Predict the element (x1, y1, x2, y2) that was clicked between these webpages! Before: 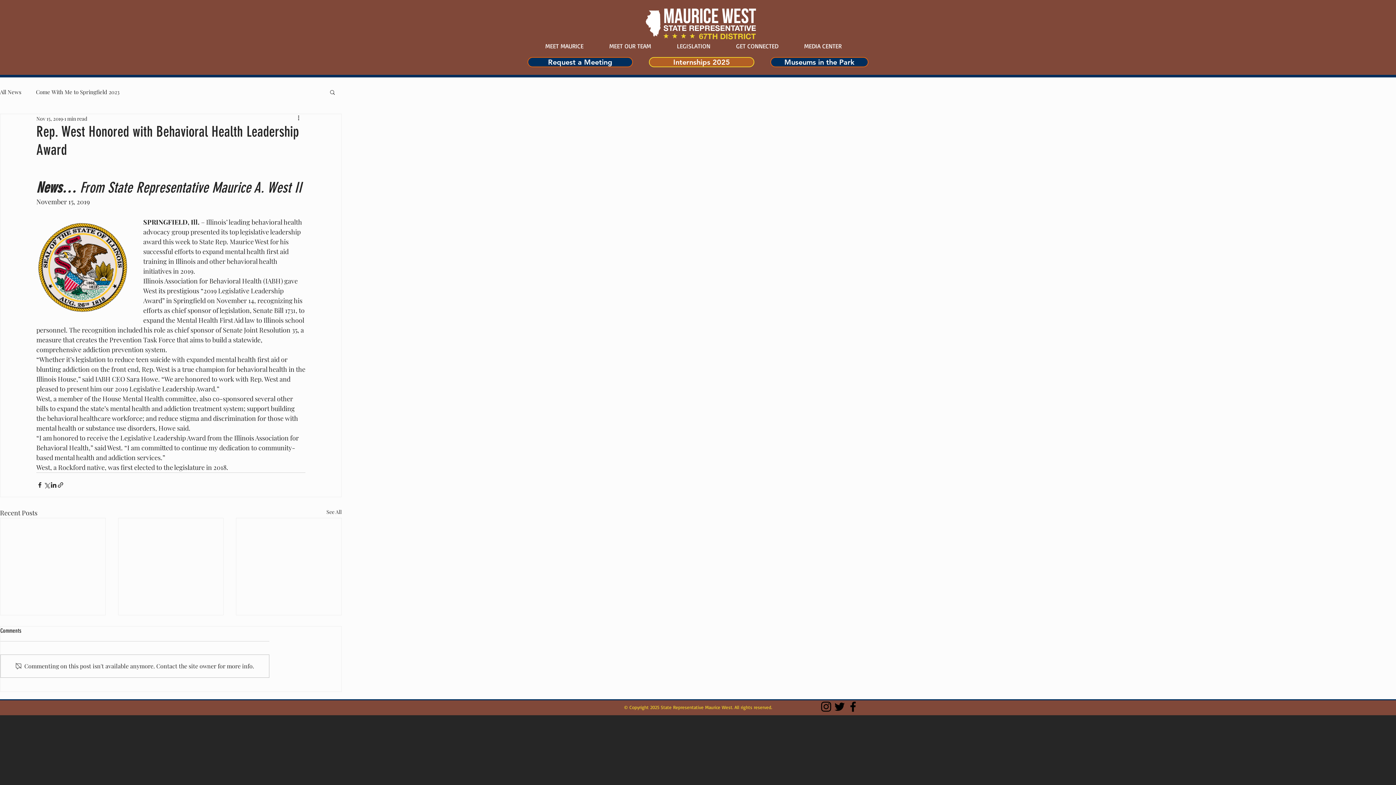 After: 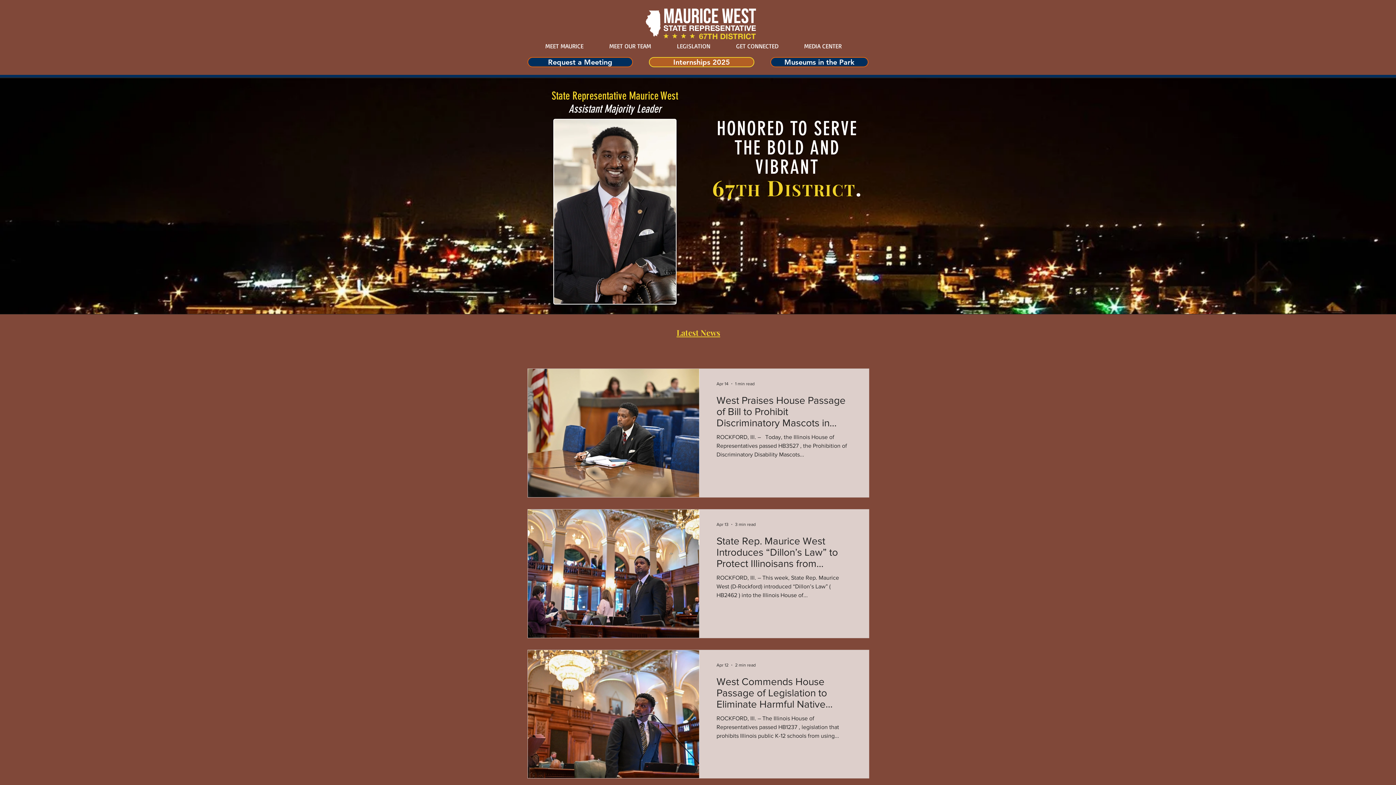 Action: bbox: (643, 2, 758, 42)